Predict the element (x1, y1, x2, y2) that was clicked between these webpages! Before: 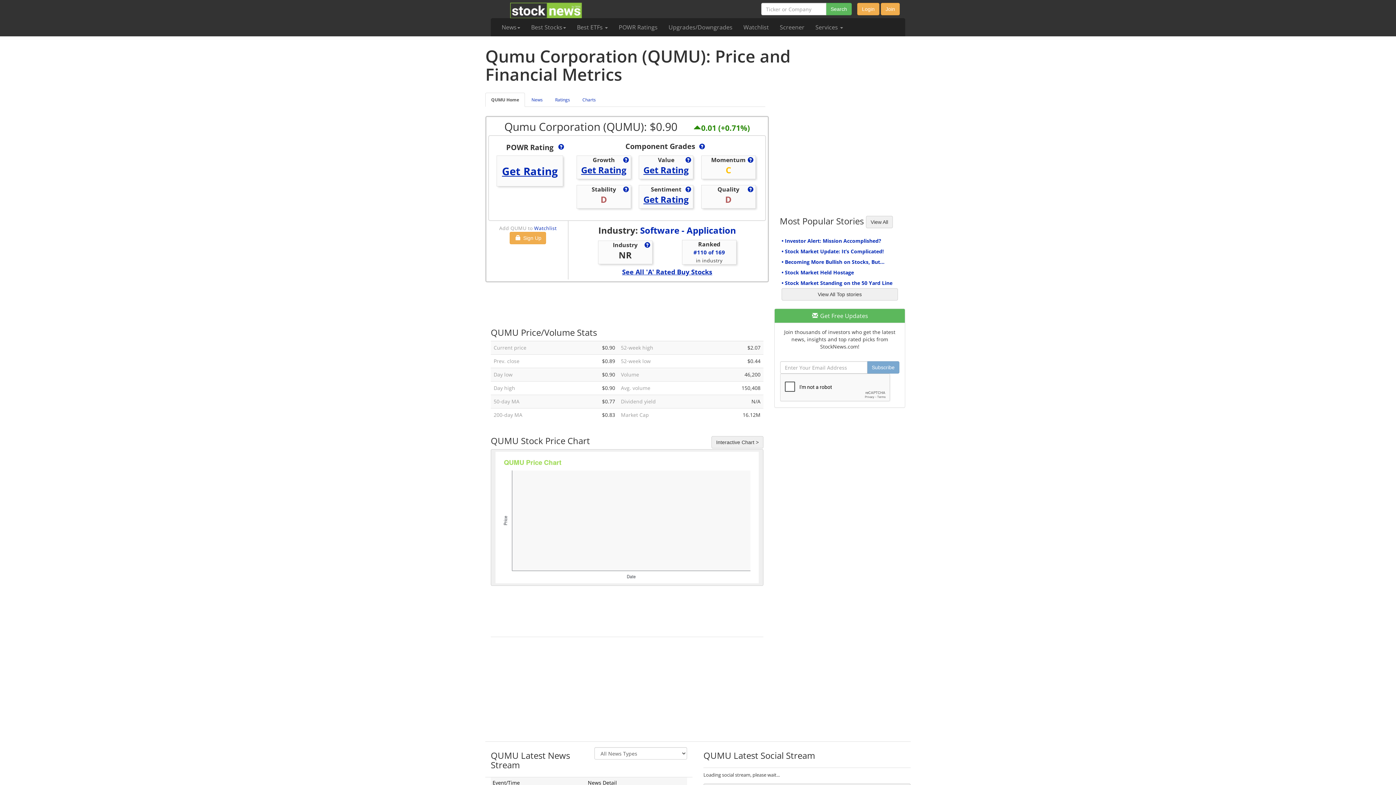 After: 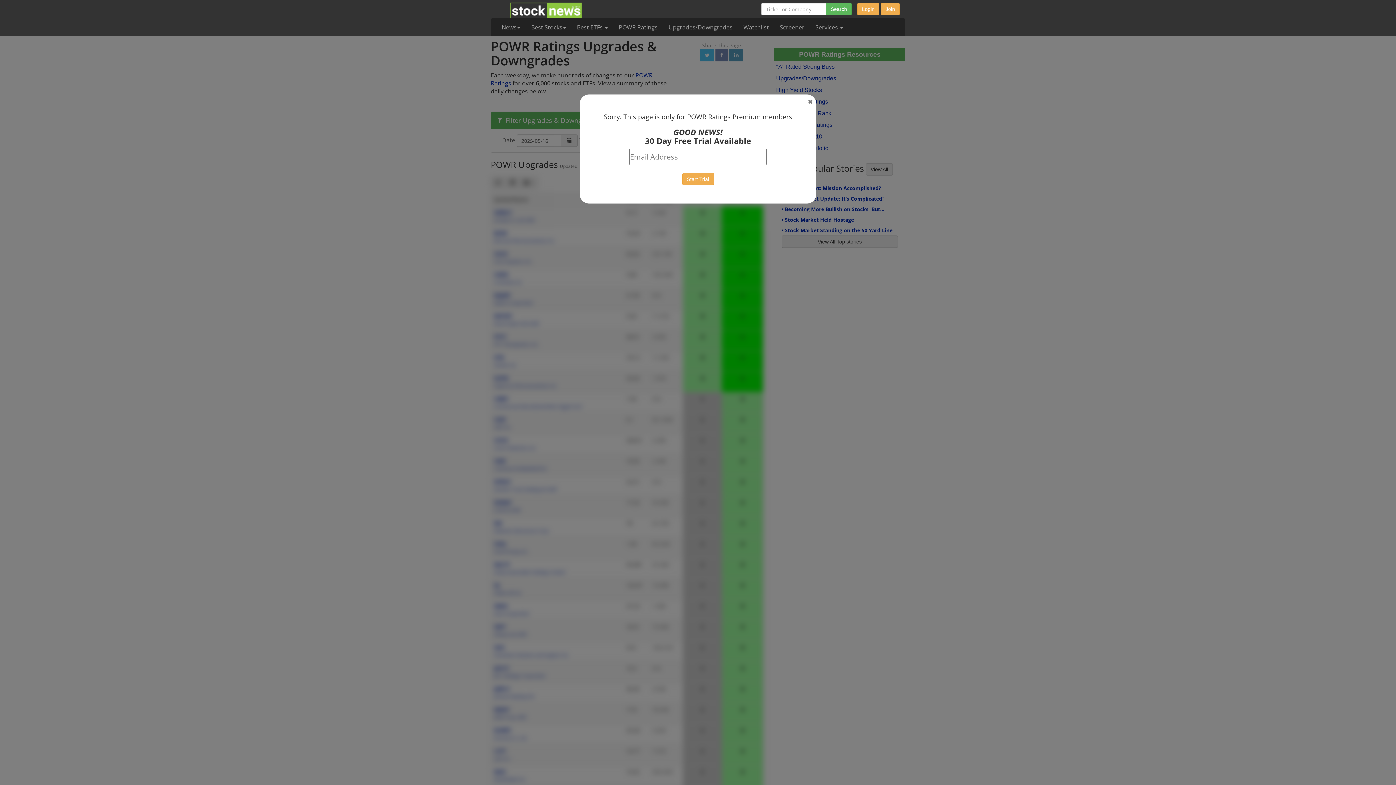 Action: label: Upgrades/Downgrades bbox: (663, 18, 738, 36)